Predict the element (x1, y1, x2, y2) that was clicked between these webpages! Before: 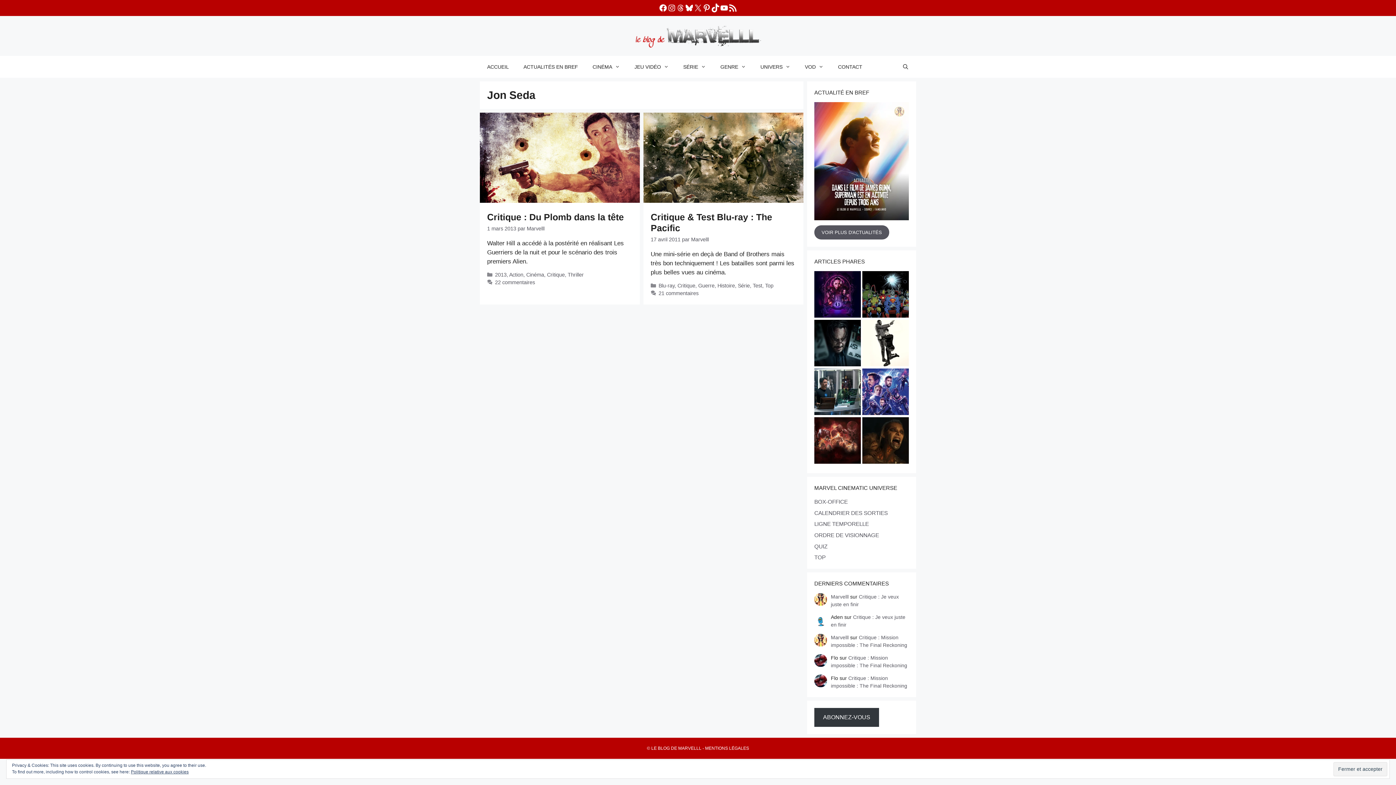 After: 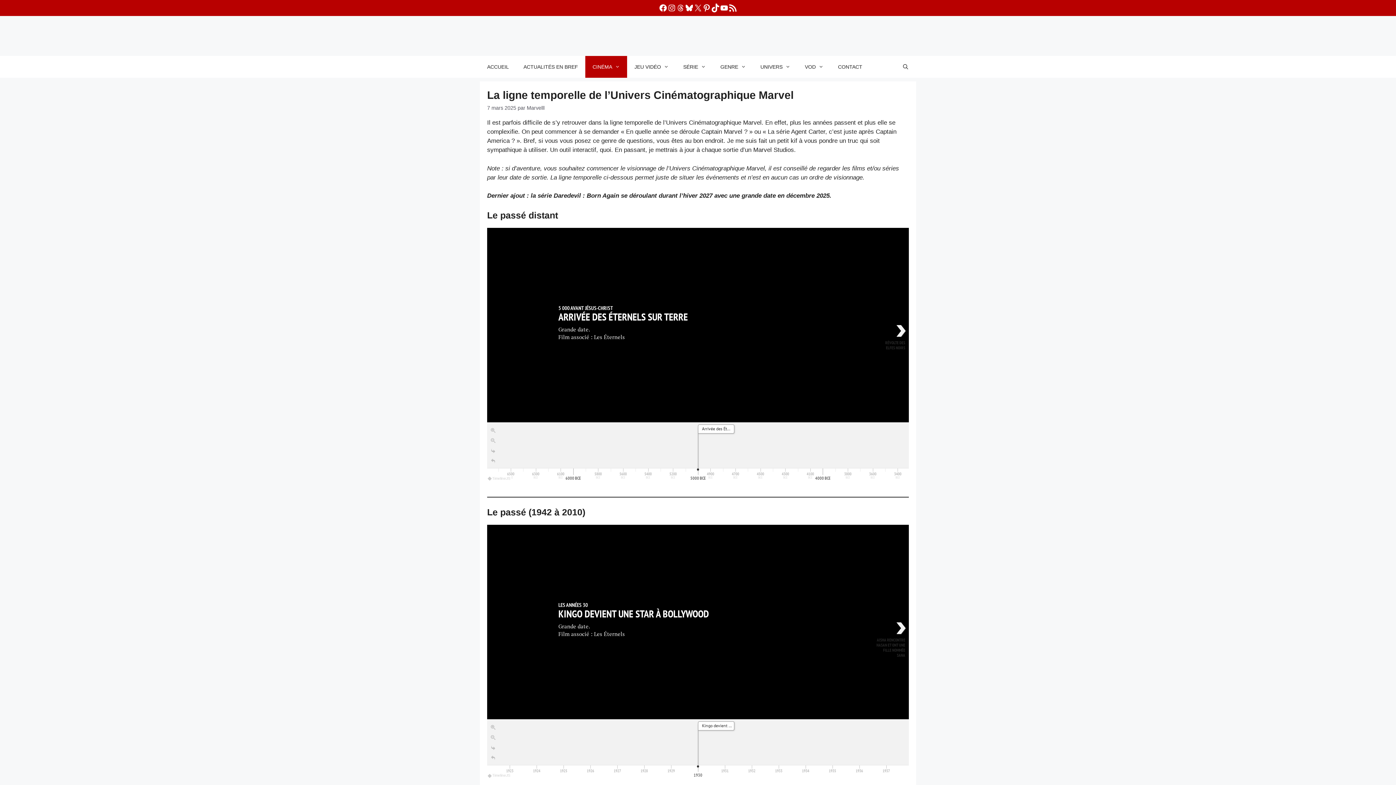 Action: label: LIGNE TEMPORELLE bbox: (814, 521, 869, 527)